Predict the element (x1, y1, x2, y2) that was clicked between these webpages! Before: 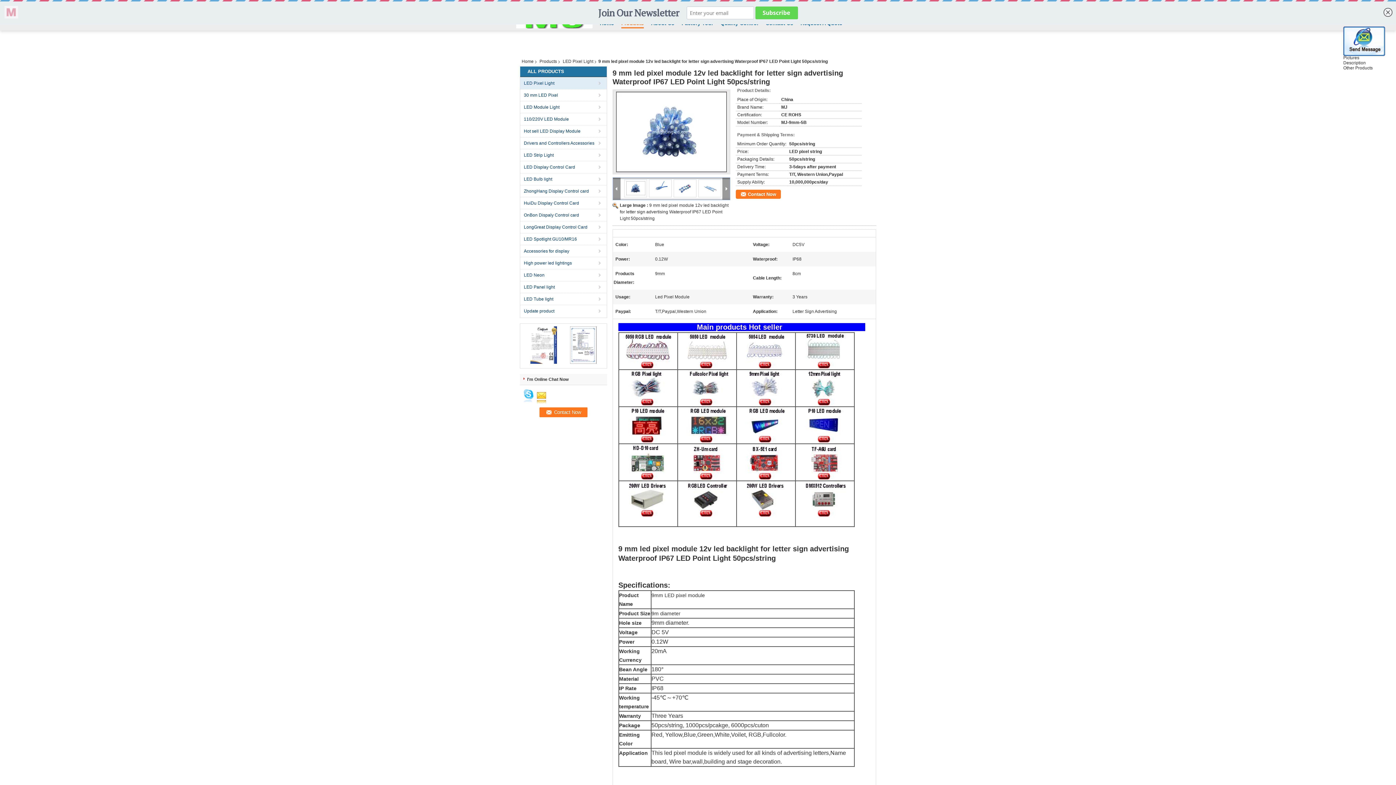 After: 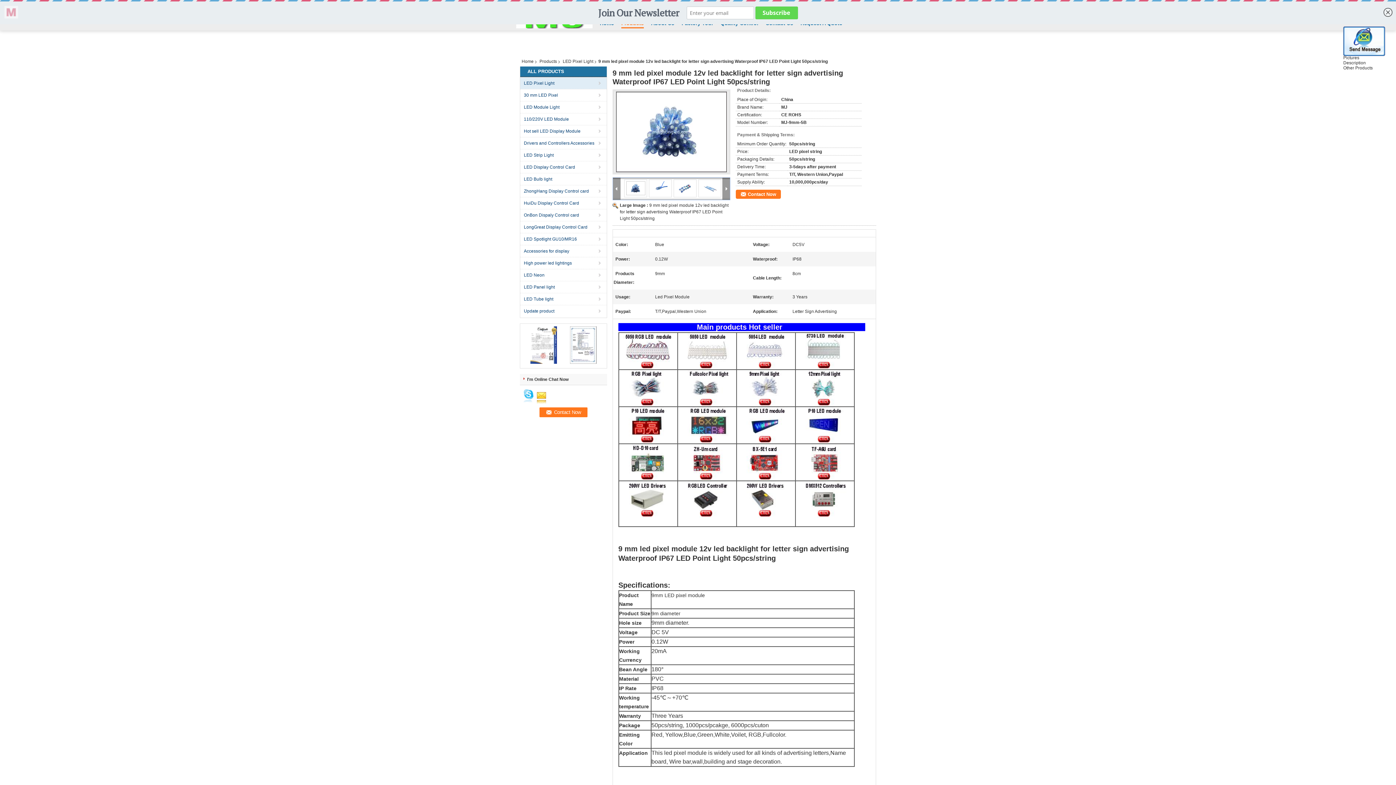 Action: bbox: (800, 459, 850, 464)